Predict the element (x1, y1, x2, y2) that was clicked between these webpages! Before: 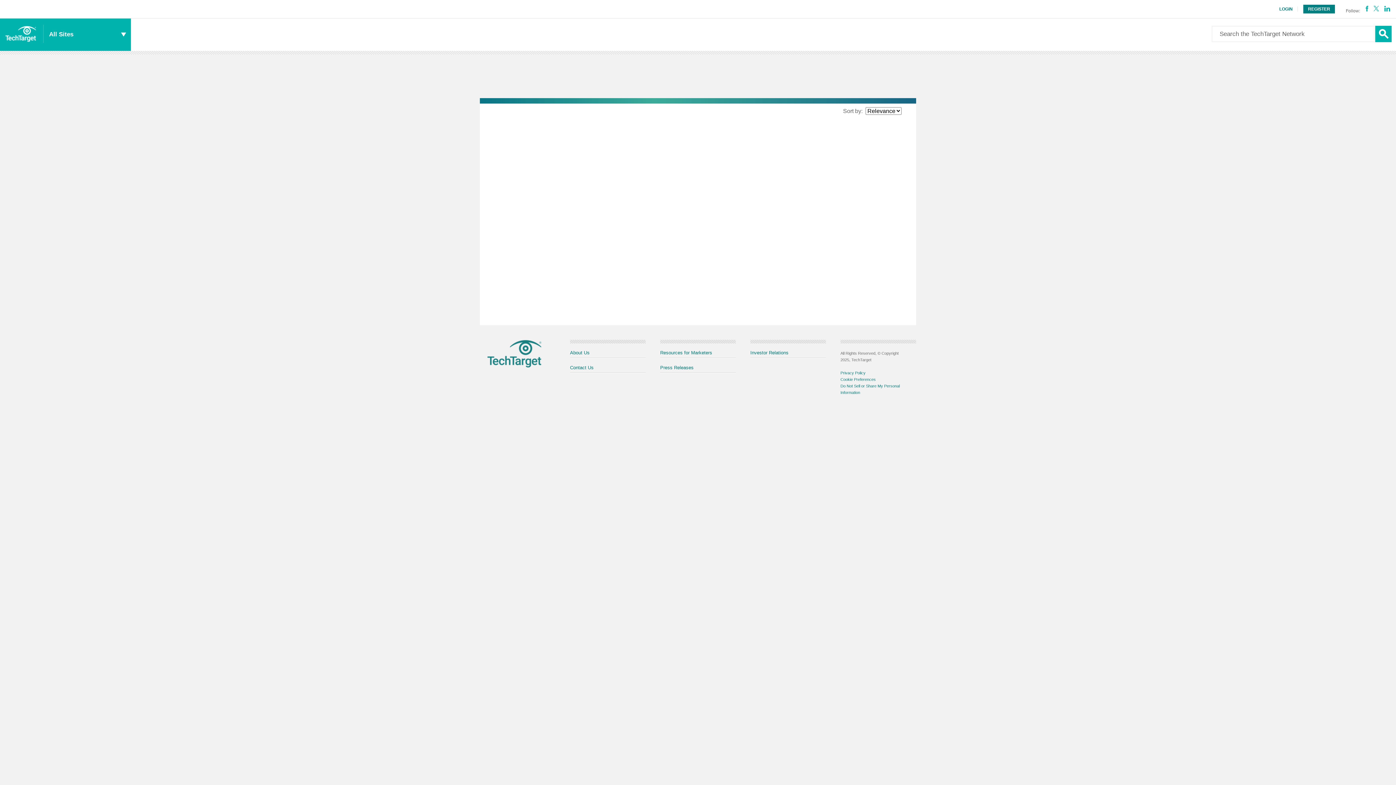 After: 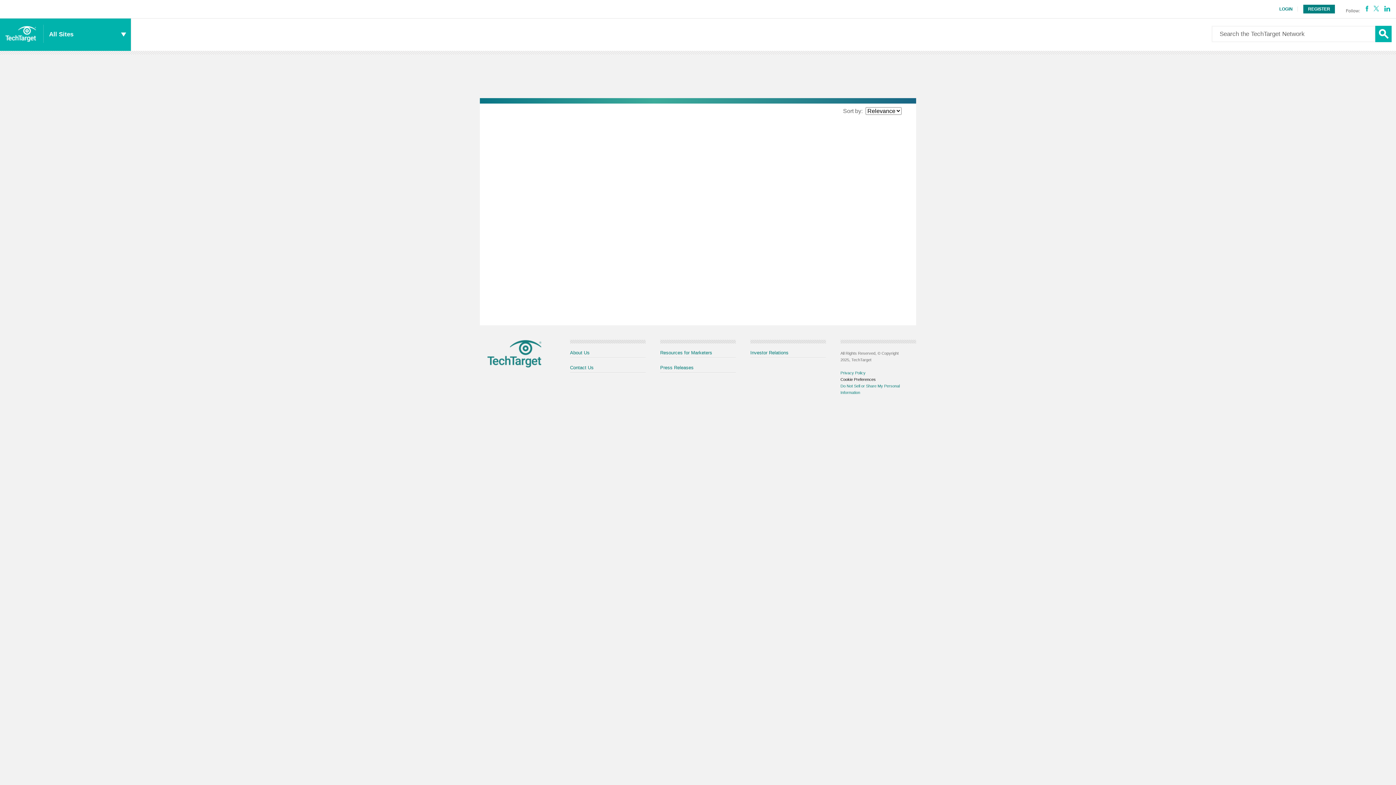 Action: label: Cookie Preferences bbox: (840, 377, 876, 381)